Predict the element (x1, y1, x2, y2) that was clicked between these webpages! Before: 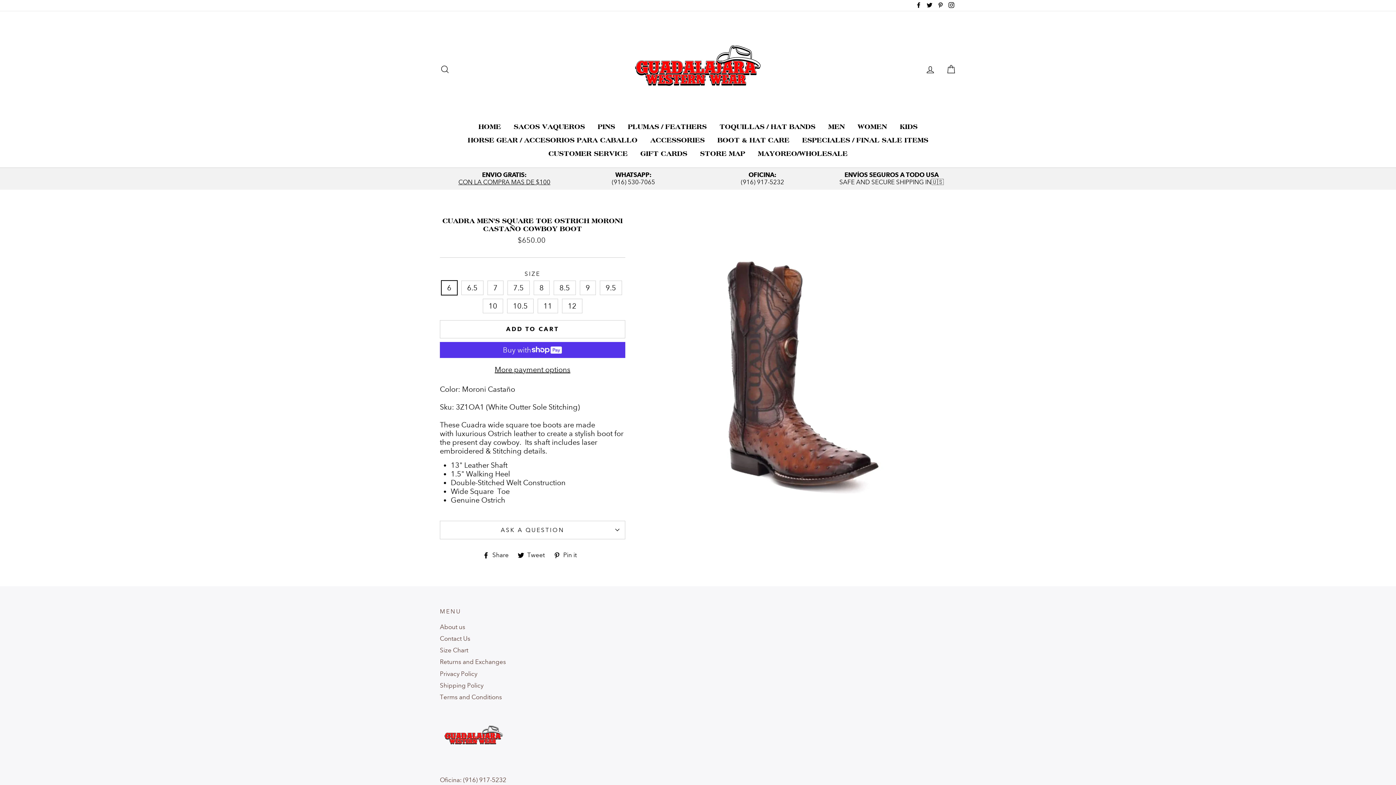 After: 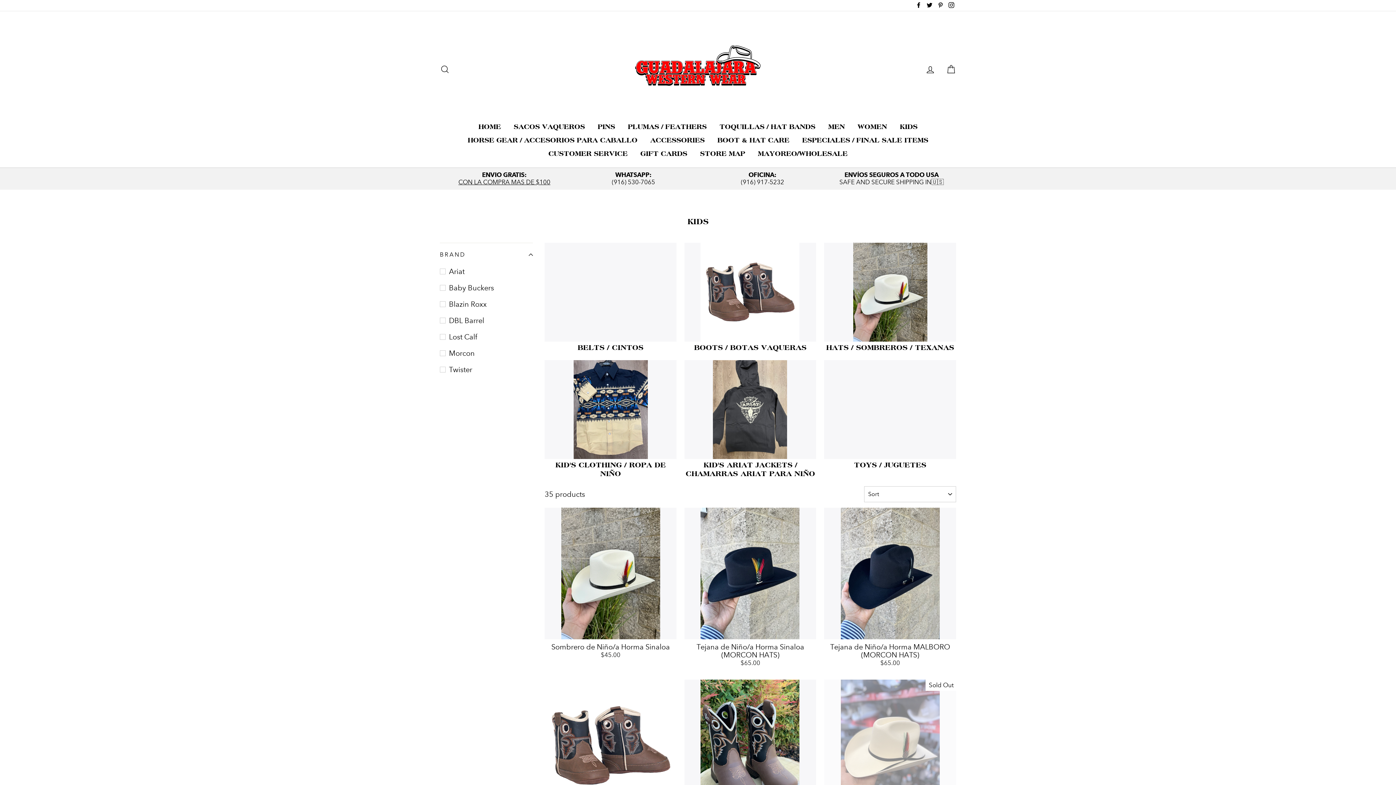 Action: bbox: (894, 120, 923, 133) label: KIDS